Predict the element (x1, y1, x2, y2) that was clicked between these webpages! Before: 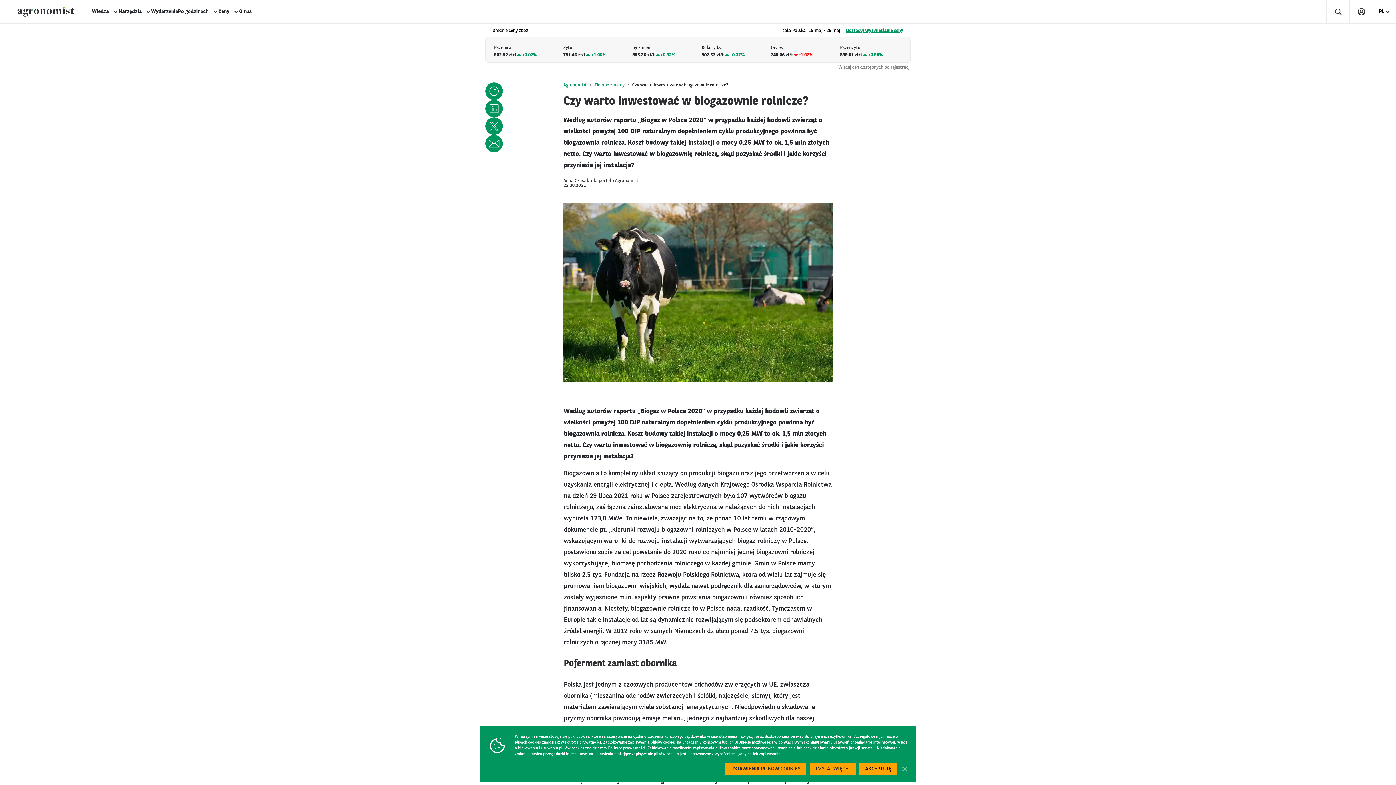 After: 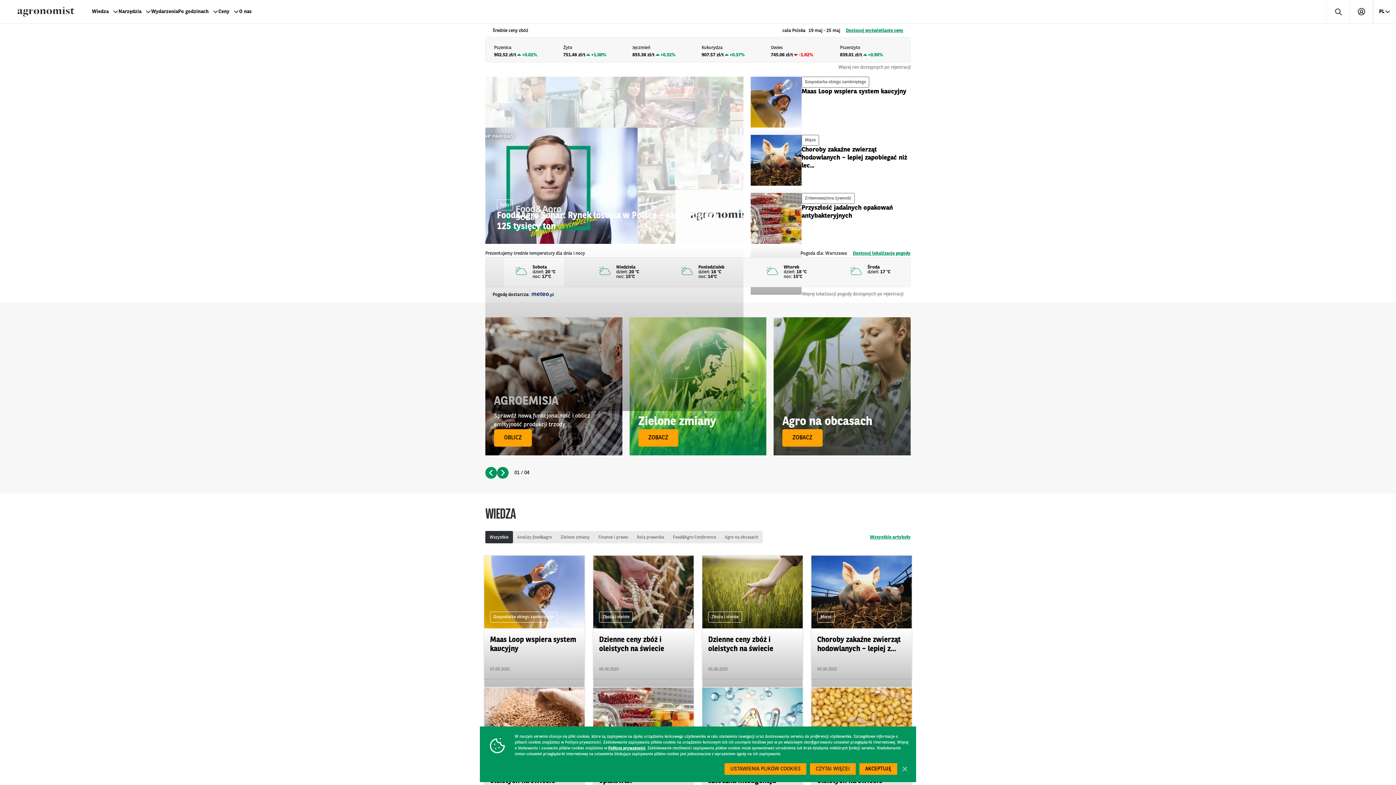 Action: bbox: (0, 6, 74, 16)